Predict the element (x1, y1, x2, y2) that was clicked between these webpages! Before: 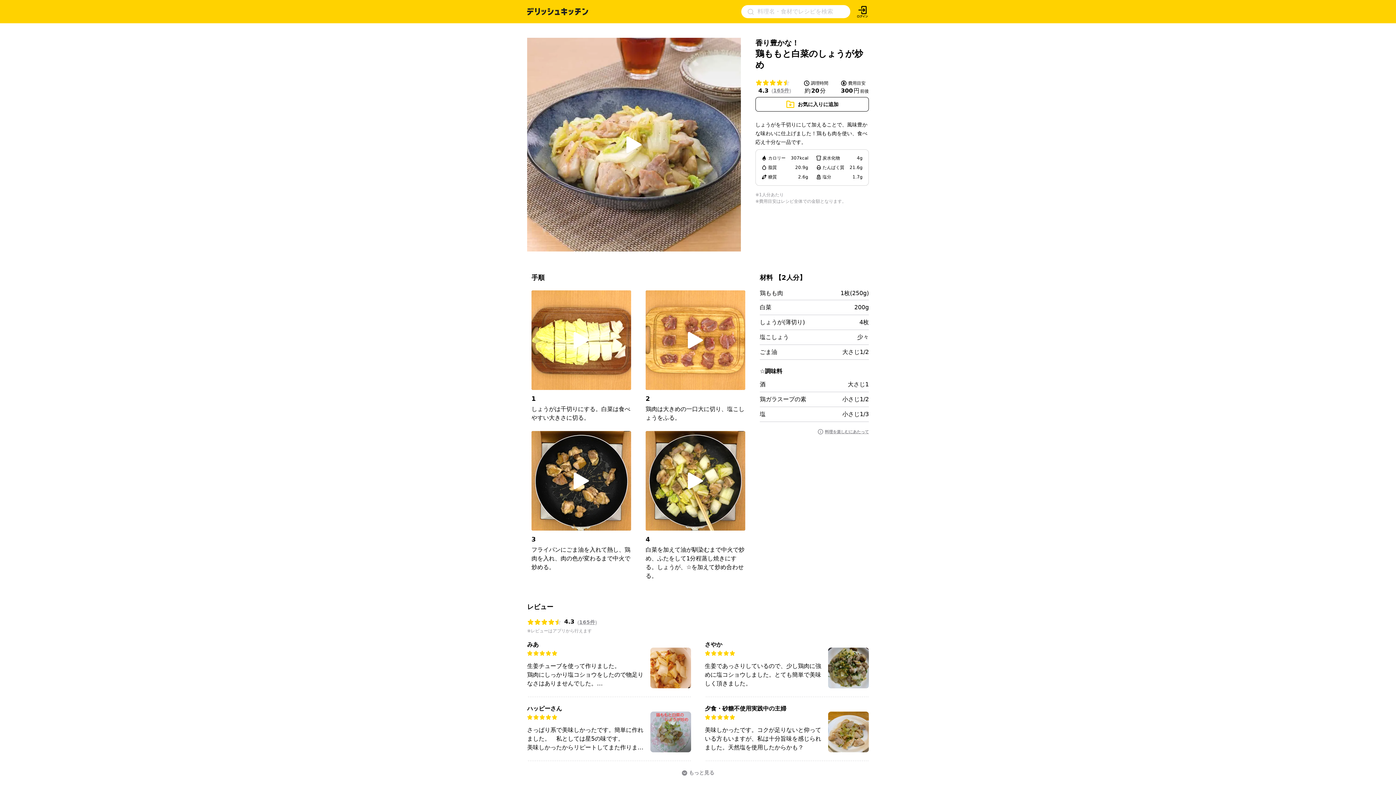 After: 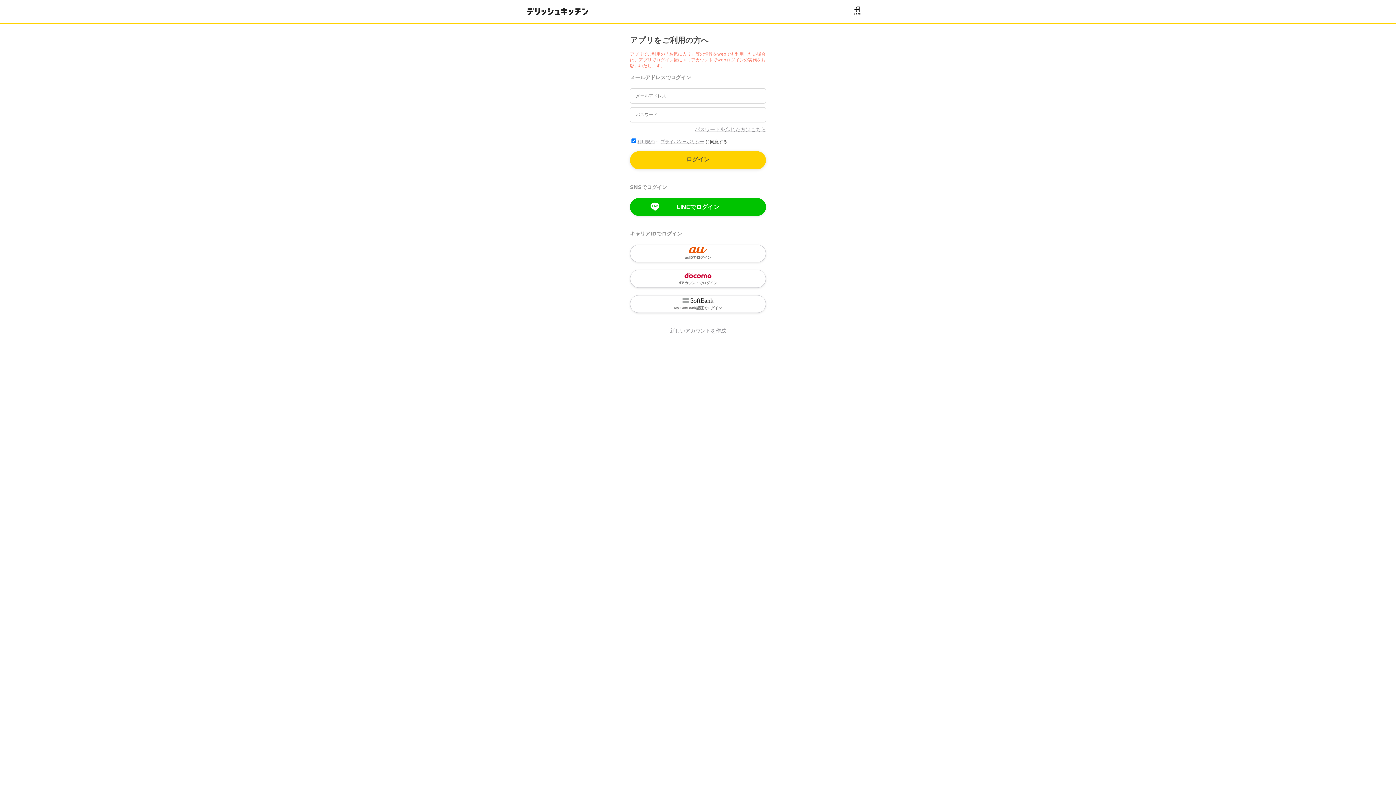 Action: bbox: (856, 5, 869, 18)